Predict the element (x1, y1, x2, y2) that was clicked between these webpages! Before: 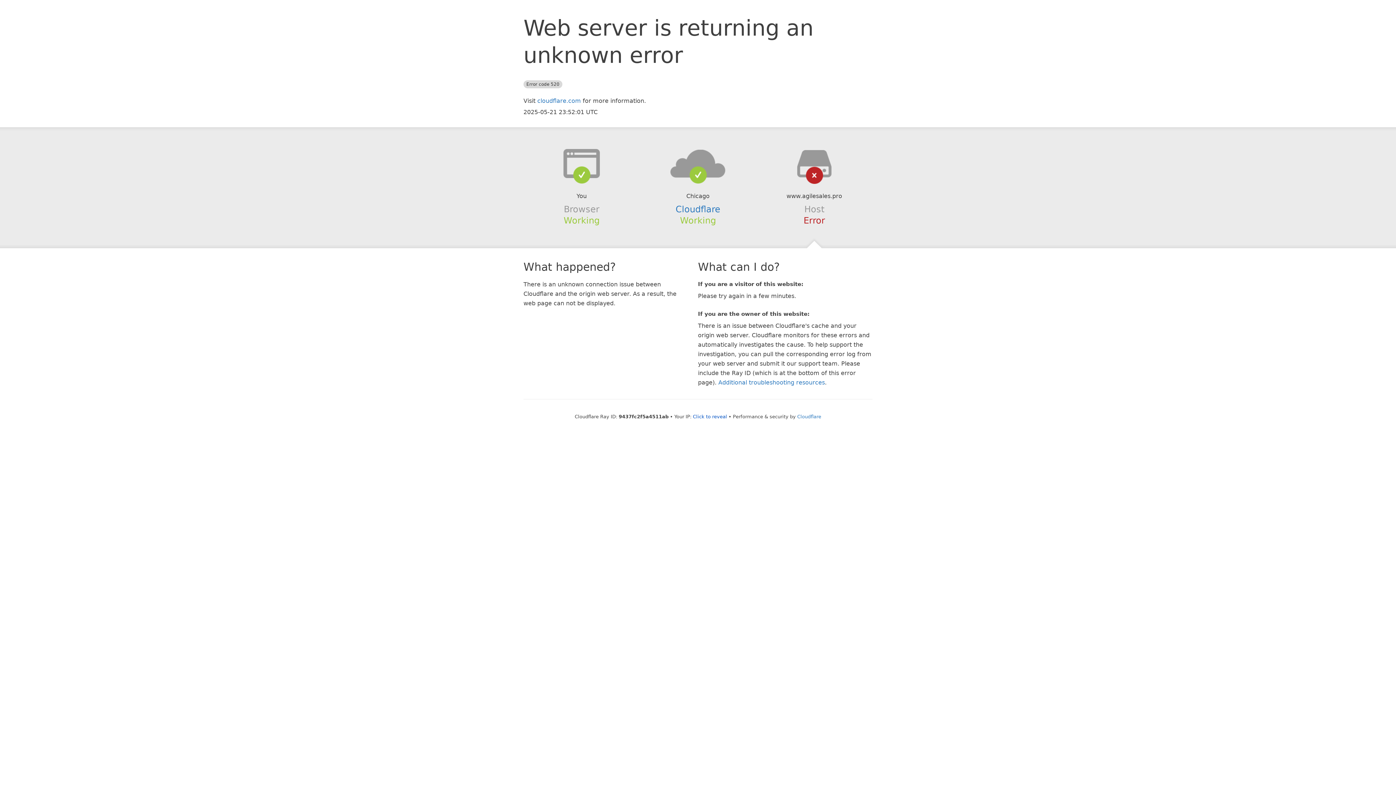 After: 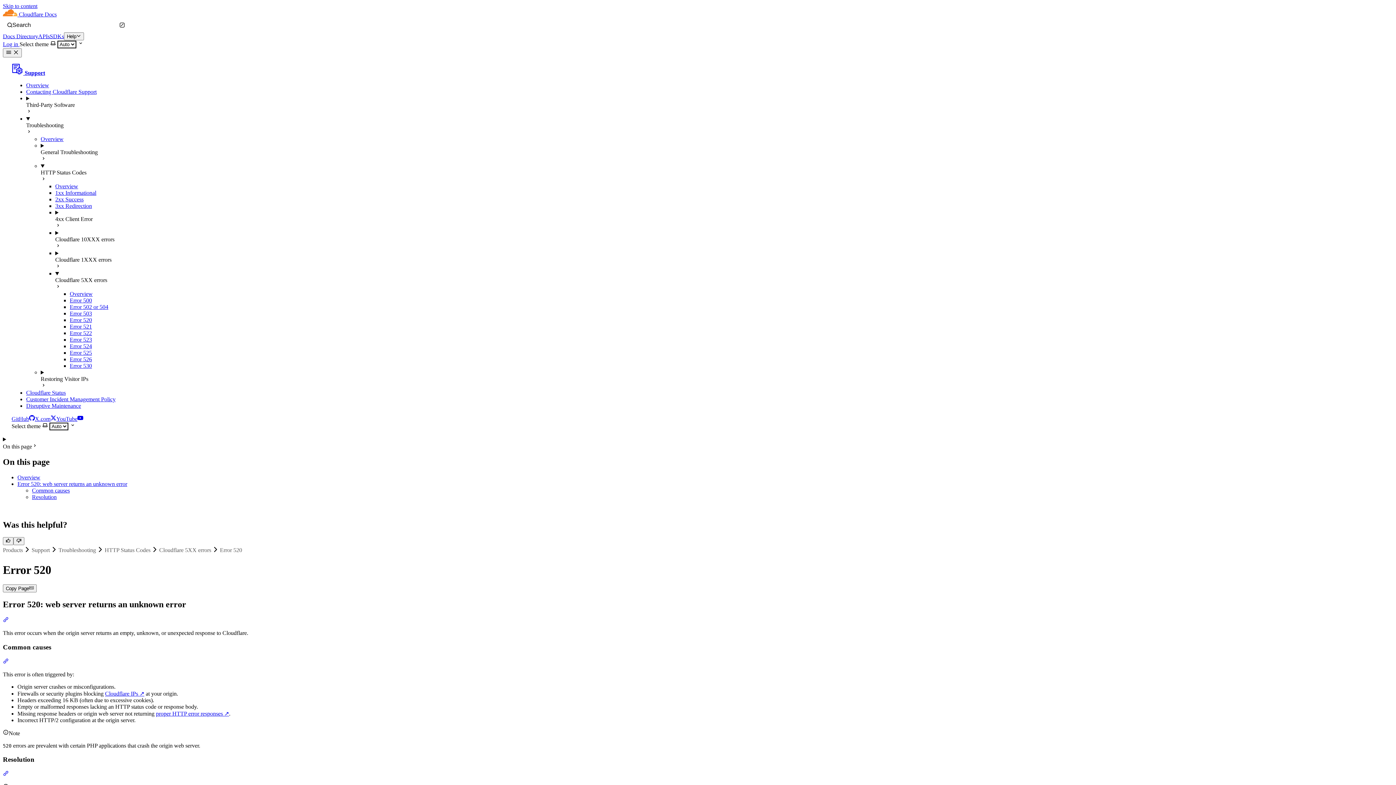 Action: label: Additional troubleshooting resources bbox: (718, 379, 825, 386)